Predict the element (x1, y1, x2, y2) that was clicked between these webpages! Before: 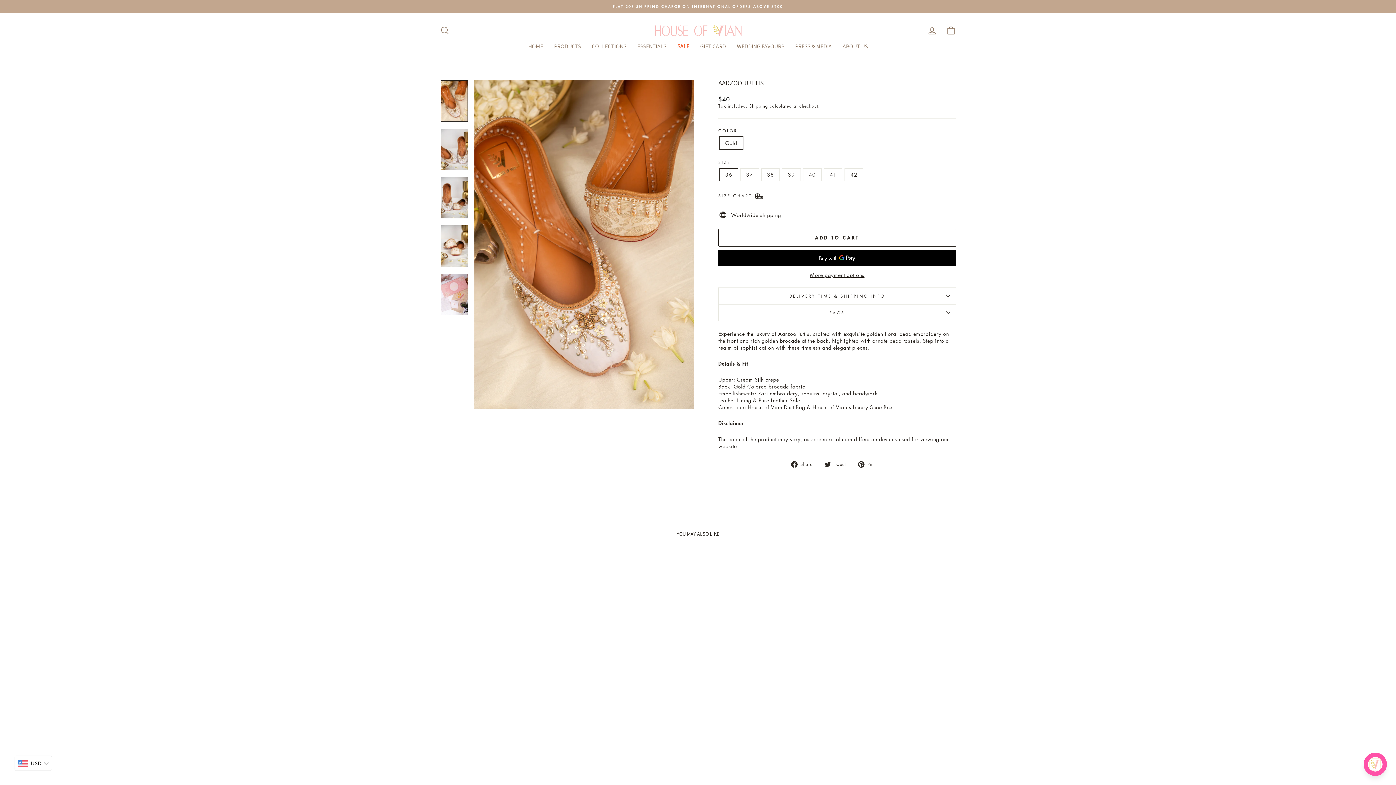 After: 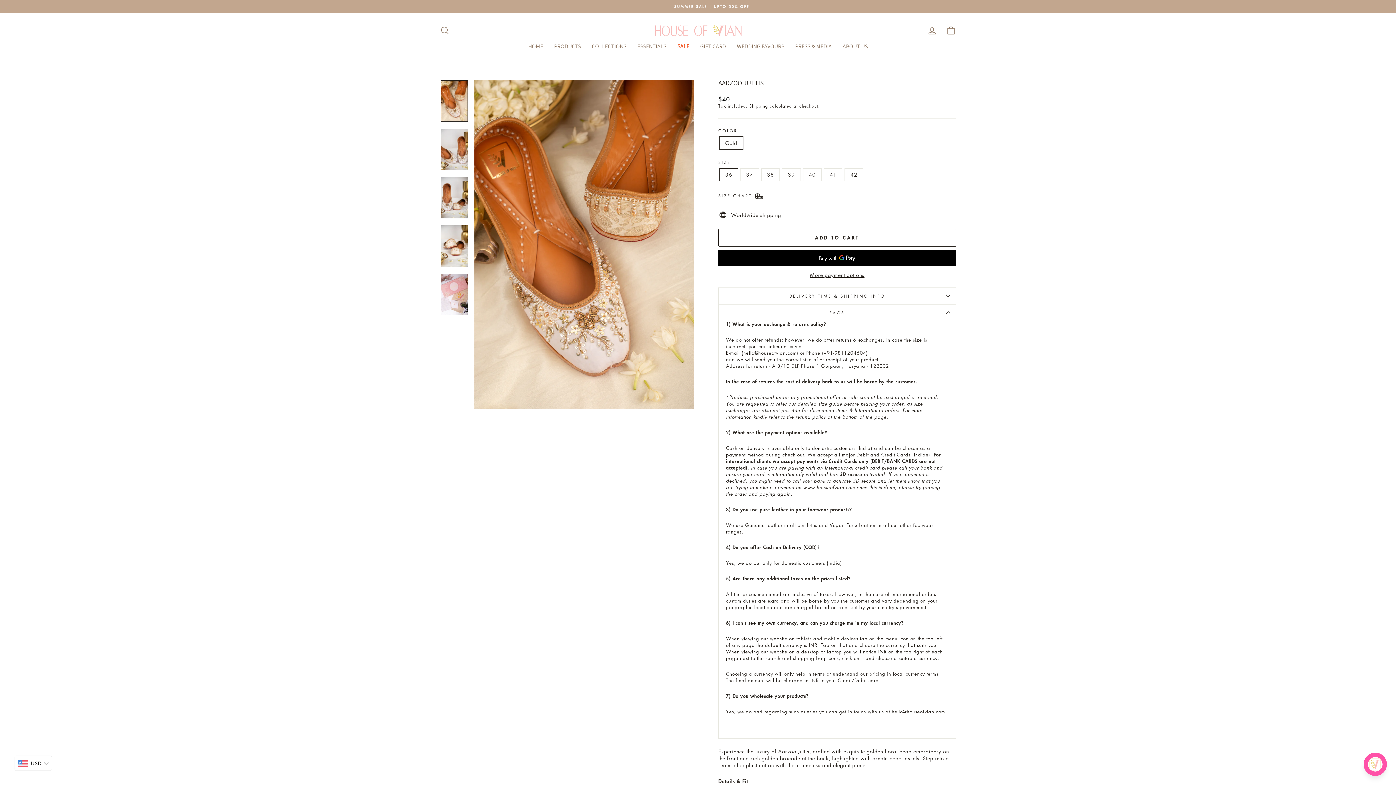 Action: bbox: (718, 304, 956, 321) label: FAQS